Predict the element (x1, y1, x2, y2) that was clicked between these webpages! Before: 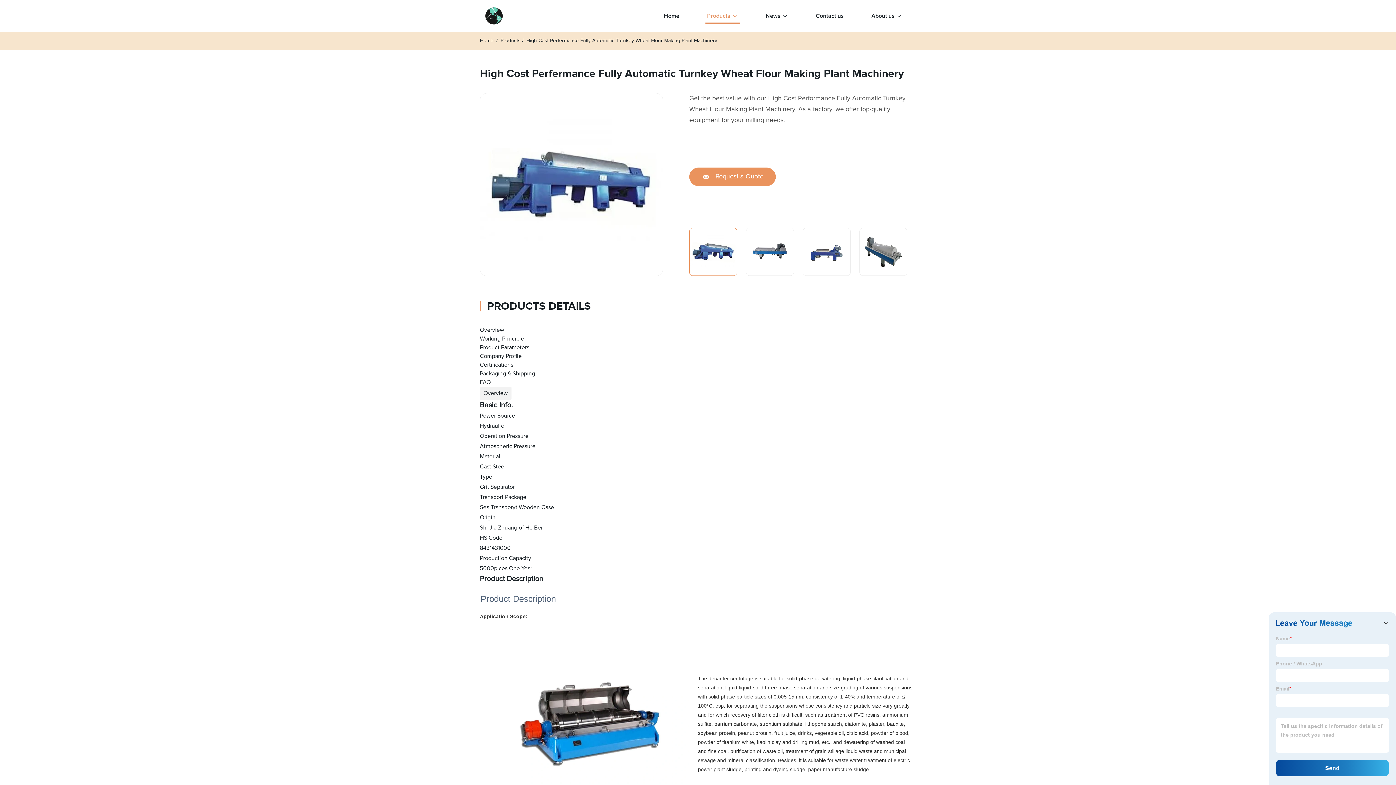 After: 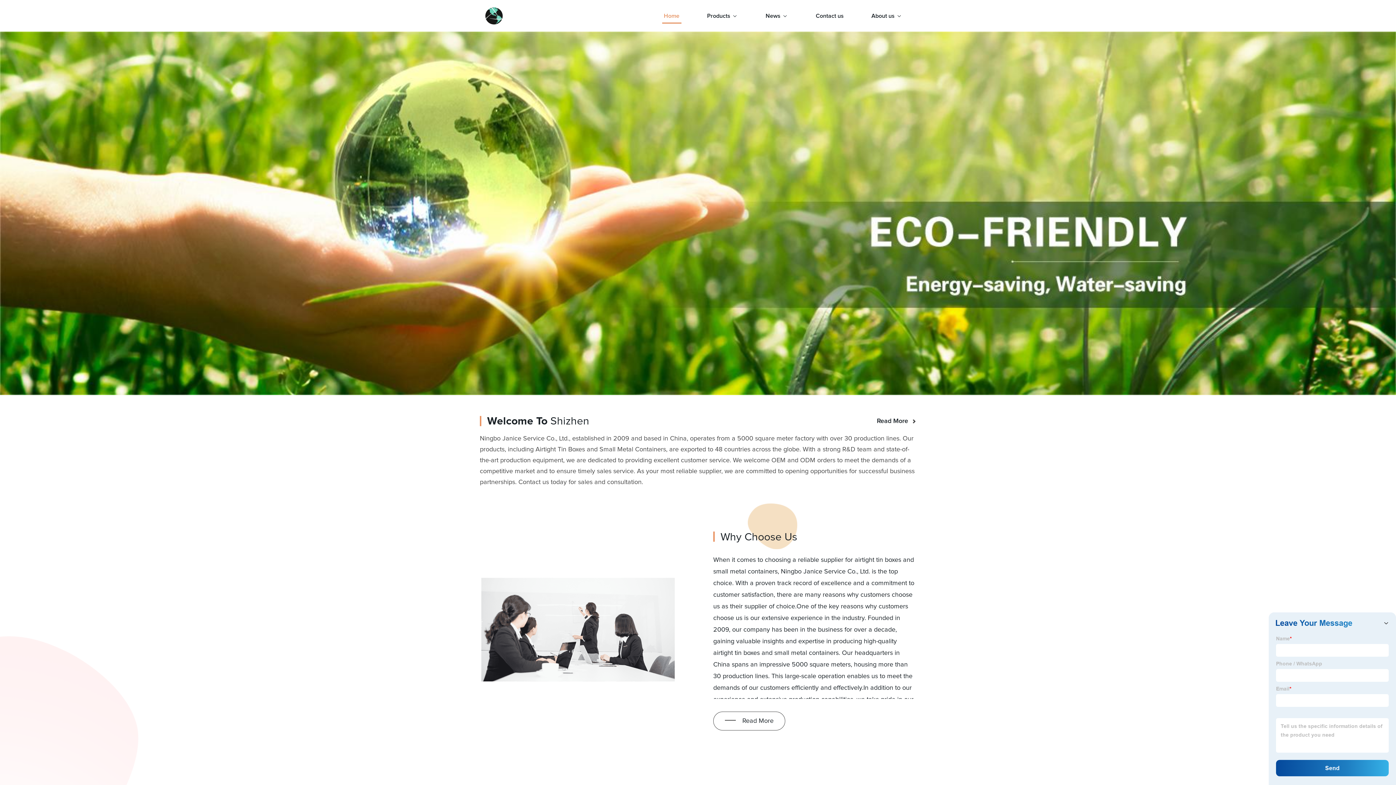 Action: bbox: (480, 22, 508, 27)